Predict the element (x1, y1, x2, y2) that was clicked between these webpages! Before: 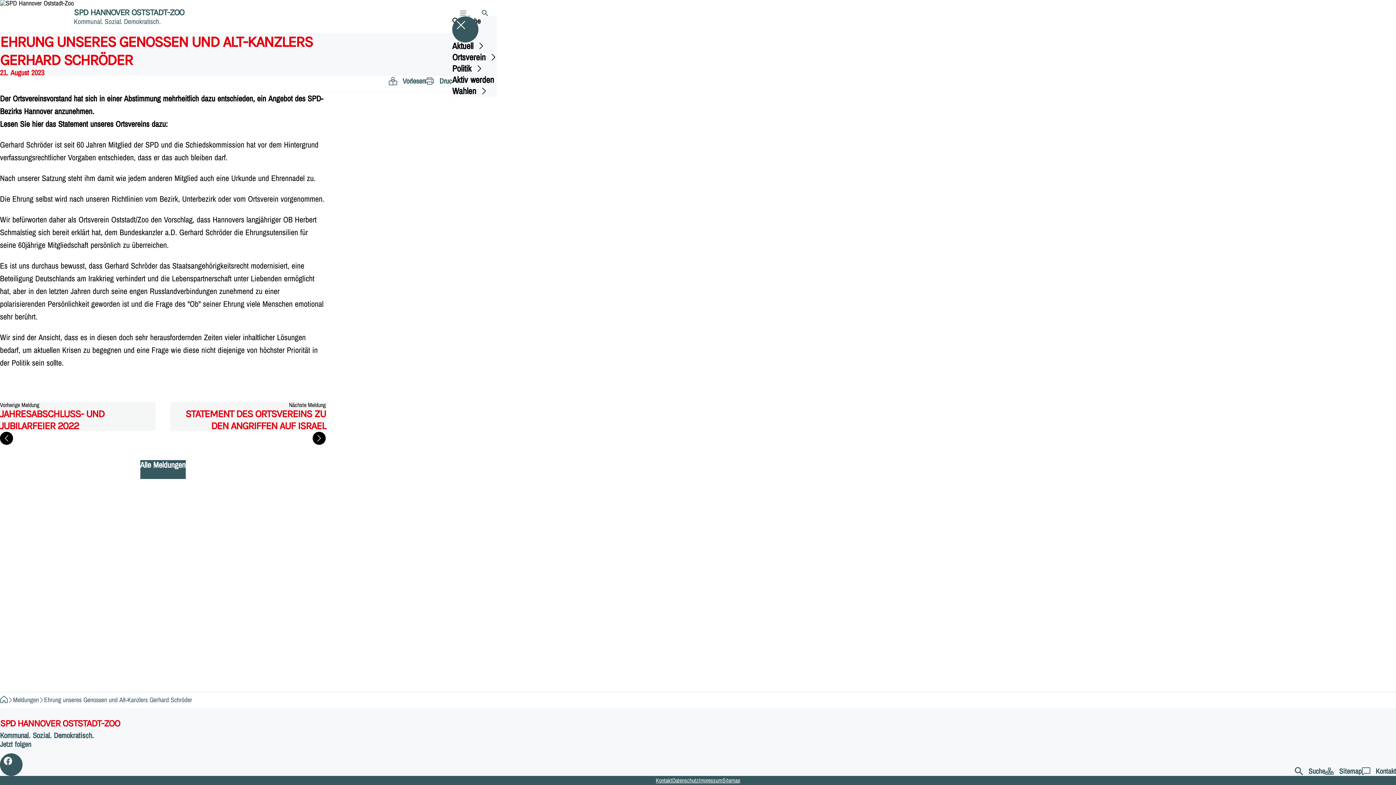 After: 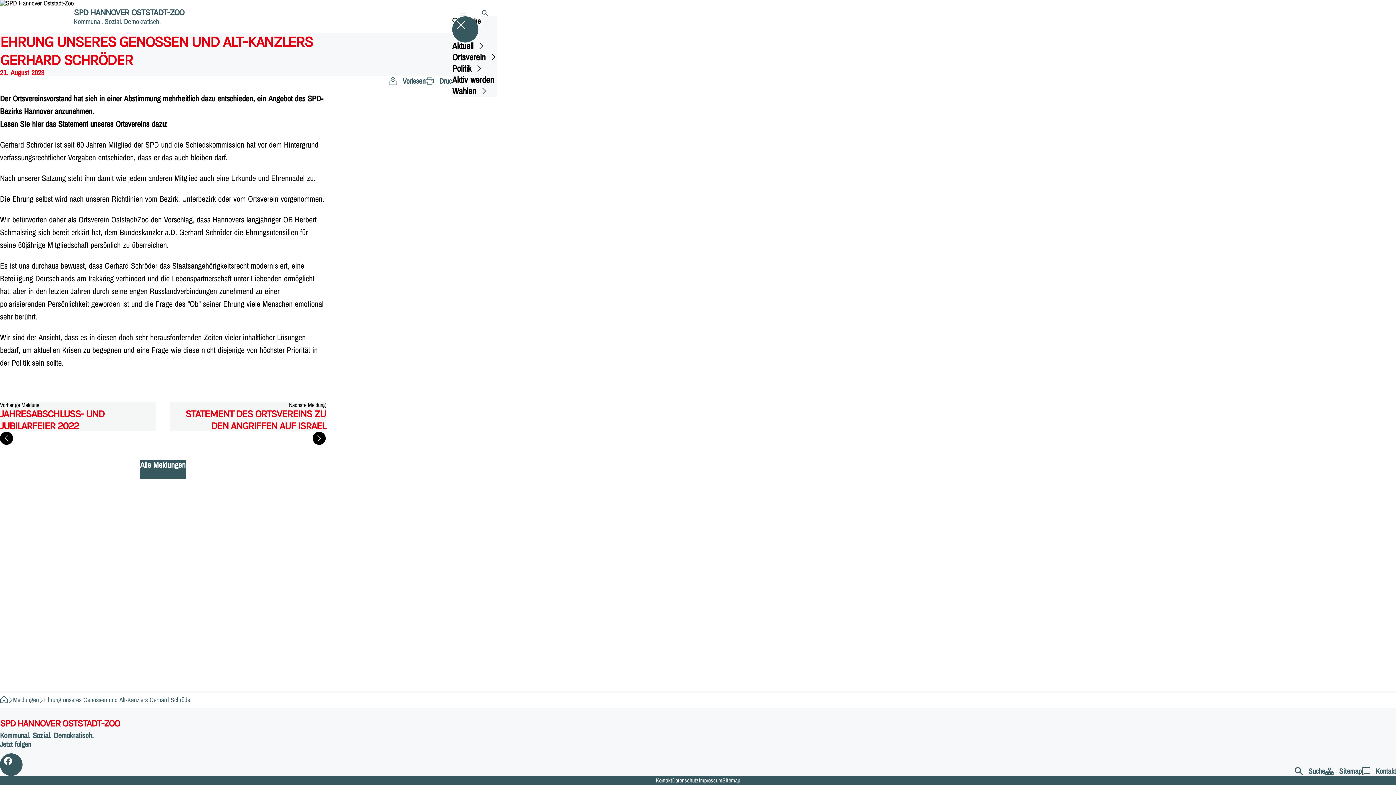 Action: label: Ehrung unseres Genossen und Alt-Kanzlers Gerhard Schröder bbox: (44, 695, 192, 704)